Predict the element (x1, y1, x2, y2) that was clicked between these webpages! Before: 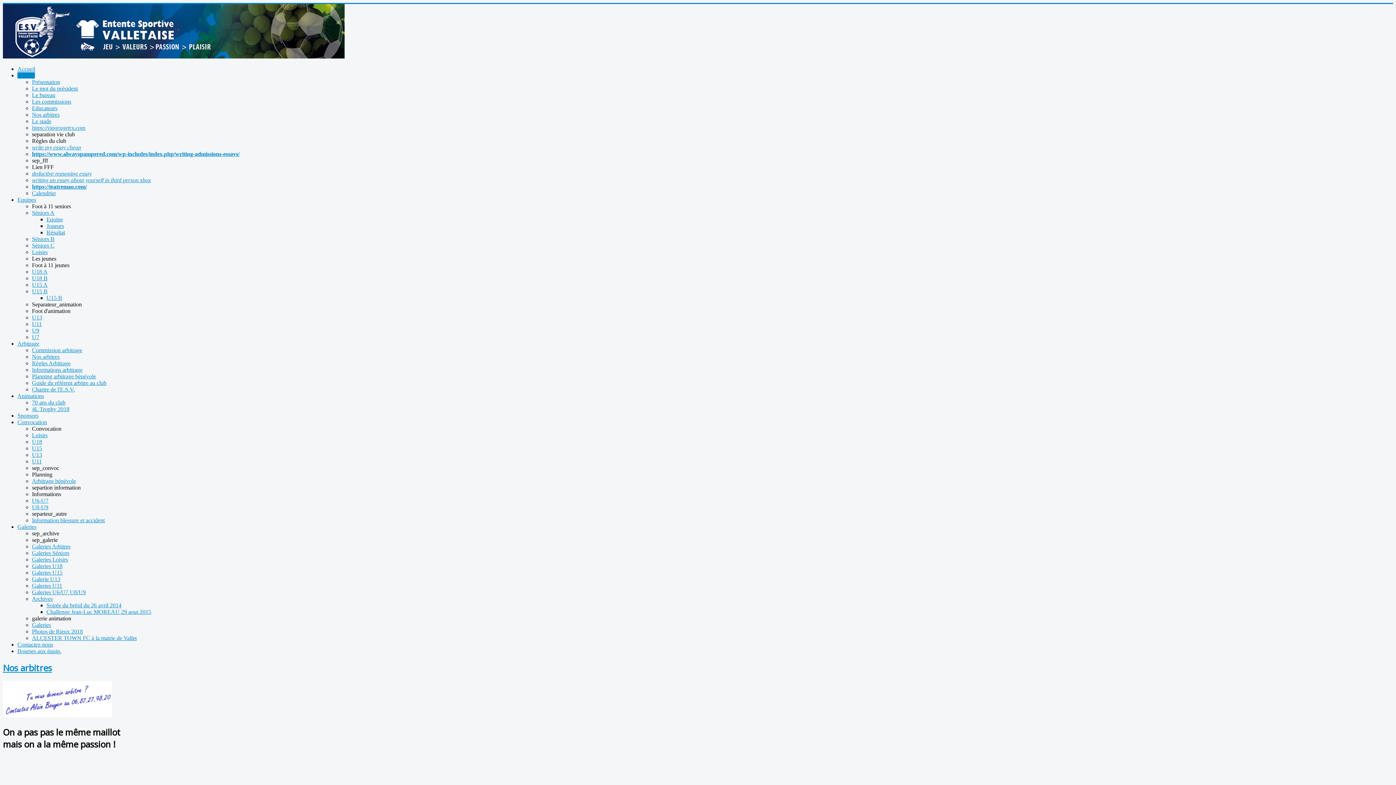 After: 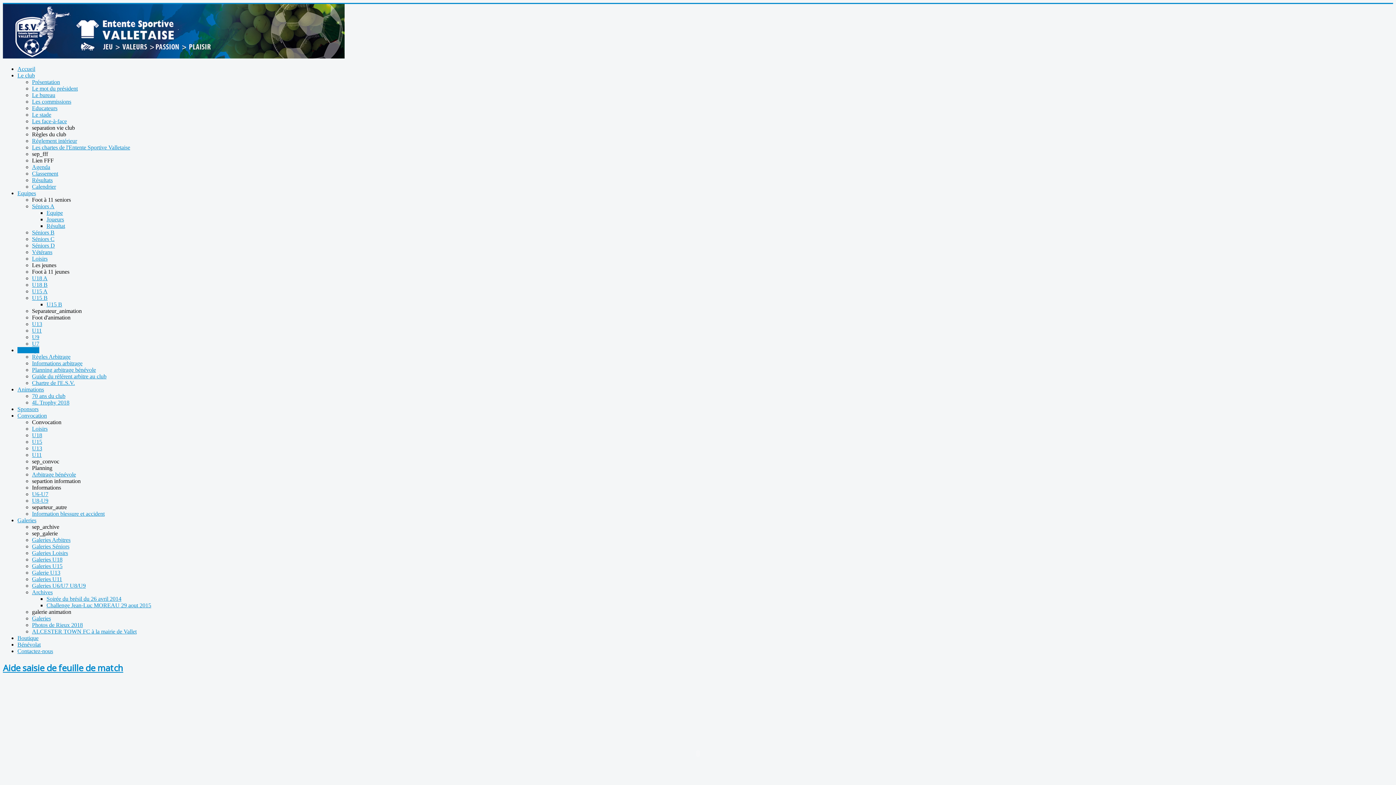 Action: label: Informations arbitrage bbox: (32, 366, 82, 373)